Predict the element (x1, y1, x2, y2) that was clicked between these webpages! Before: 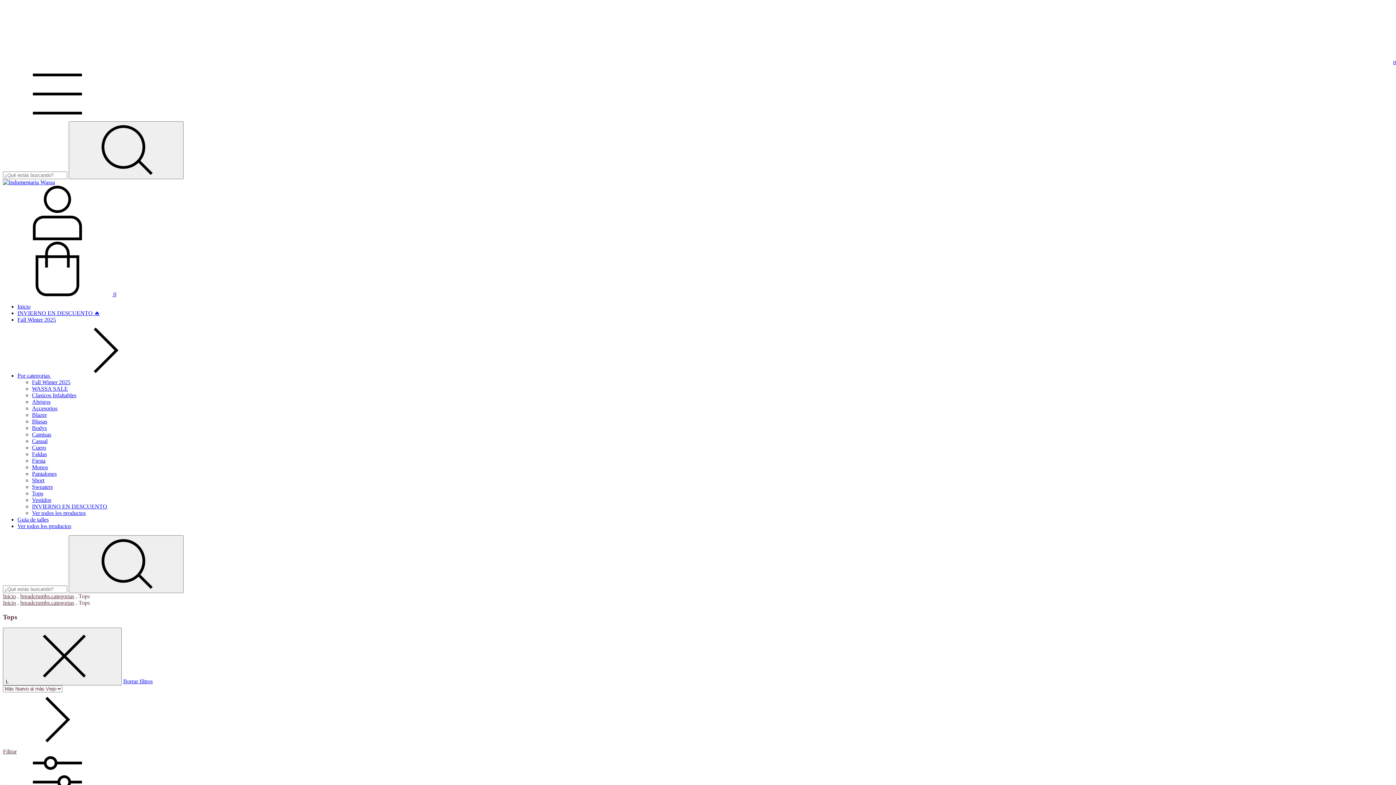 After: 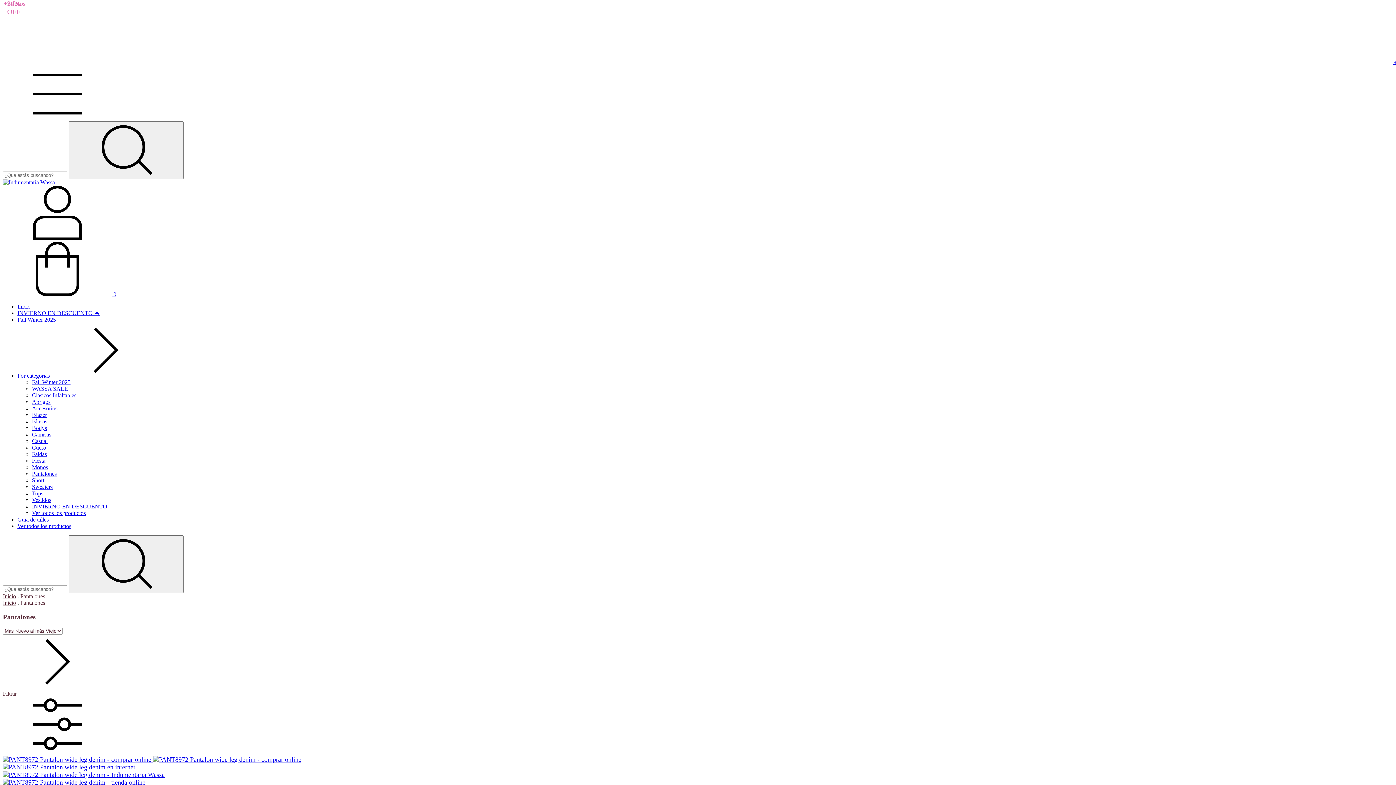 Action: label: Pantalones bbox: (32, 470, 56, 477)